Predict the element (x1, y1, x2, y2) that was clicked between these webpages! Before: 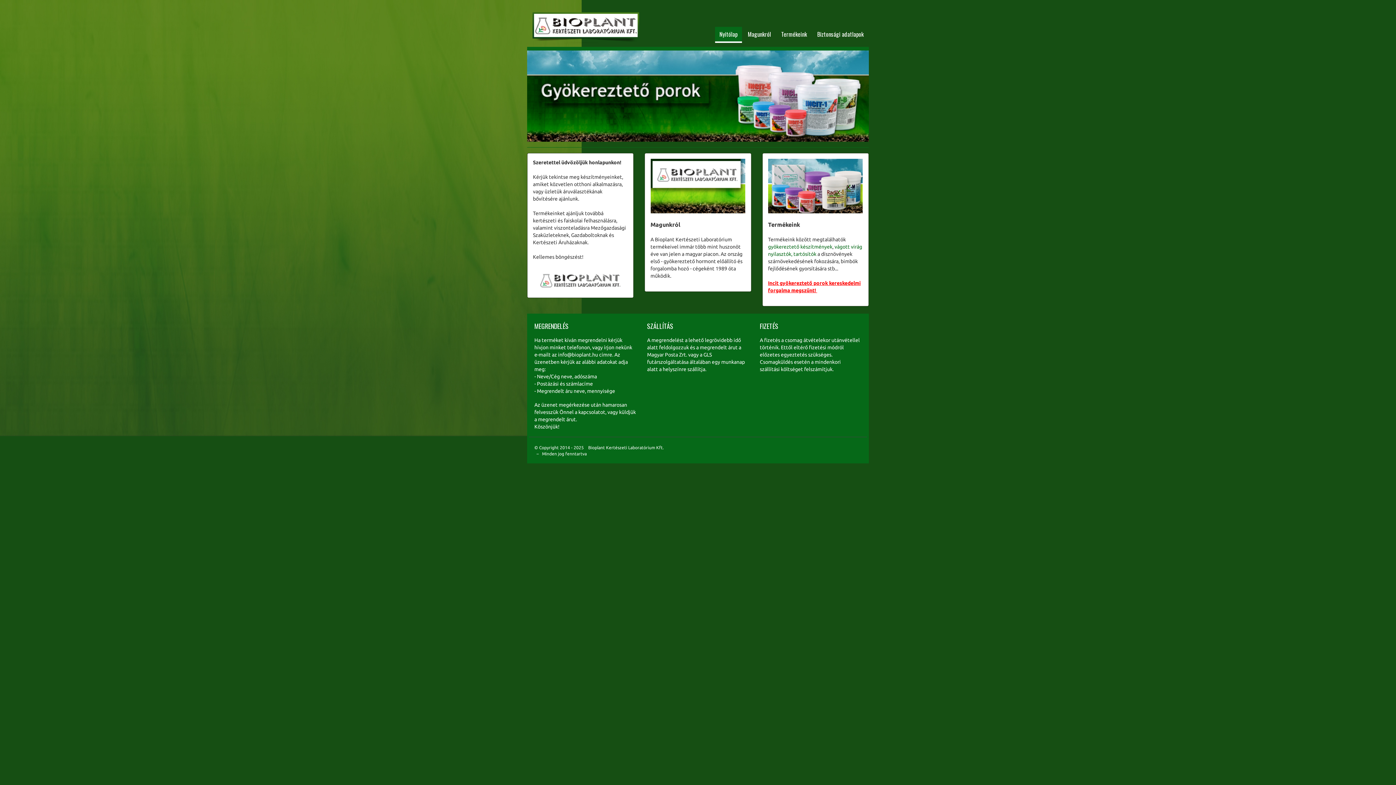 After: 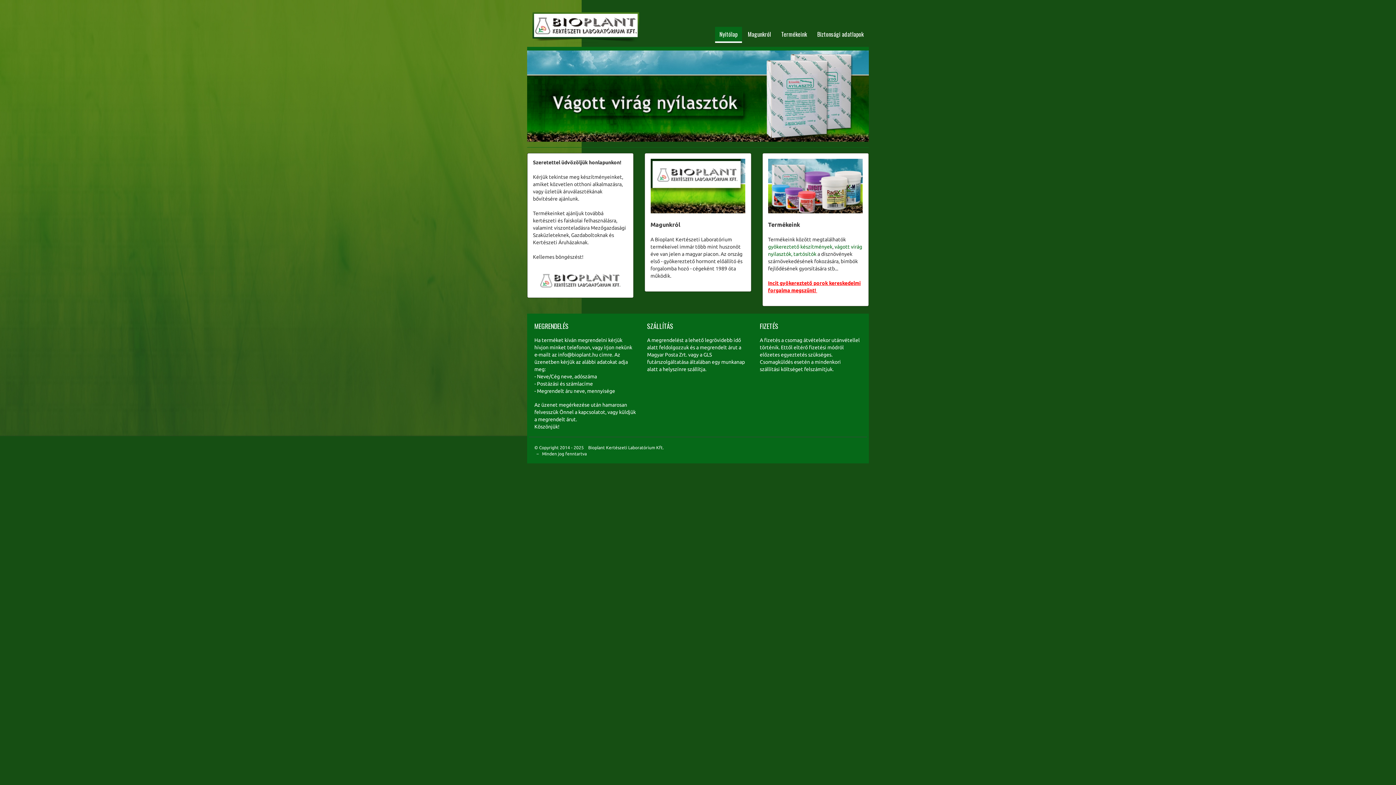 Action: label: Termékeink bbox: (777, 26, 811, 41)